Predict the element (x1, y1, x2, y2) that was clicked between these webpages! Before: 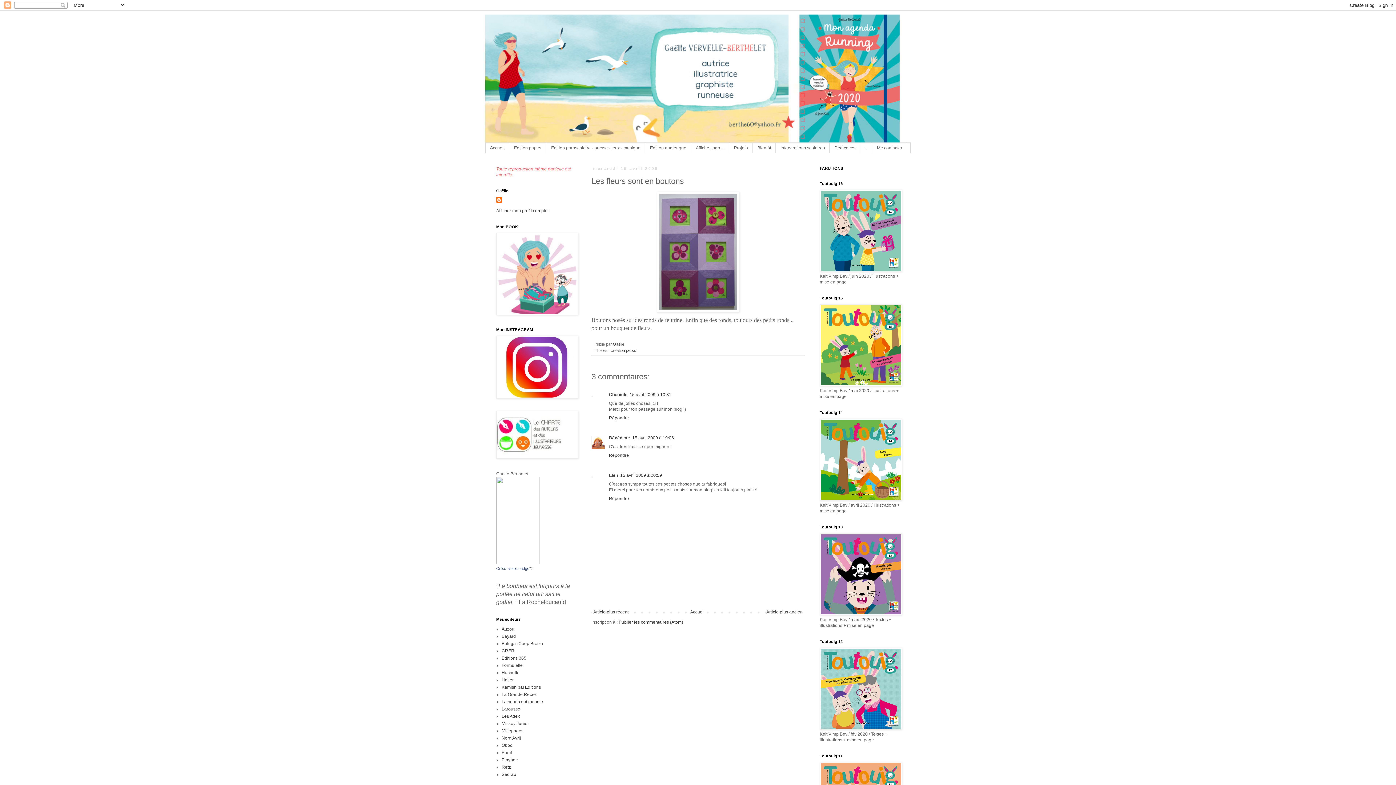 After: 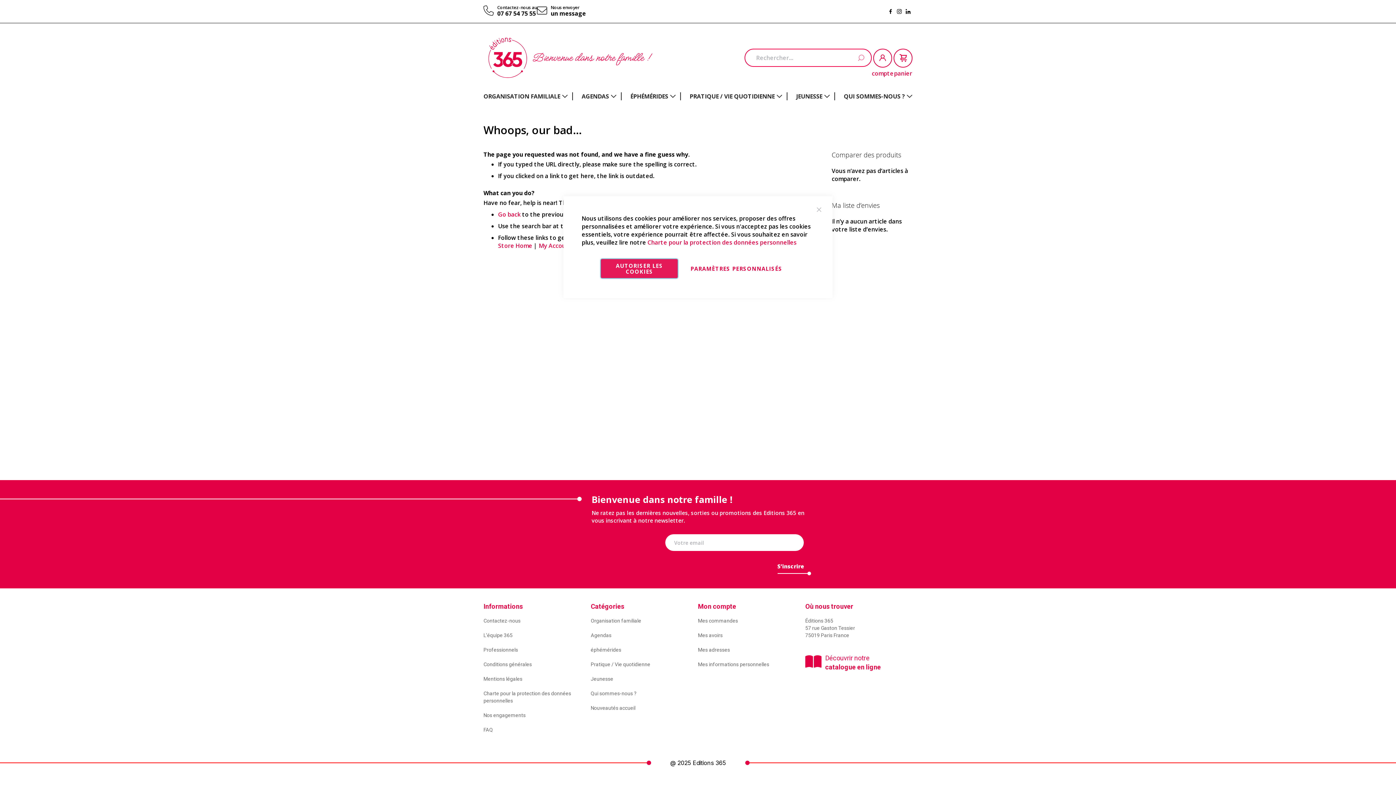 Action: label: Editions 365 bbox: (501, 656, 526, 661)